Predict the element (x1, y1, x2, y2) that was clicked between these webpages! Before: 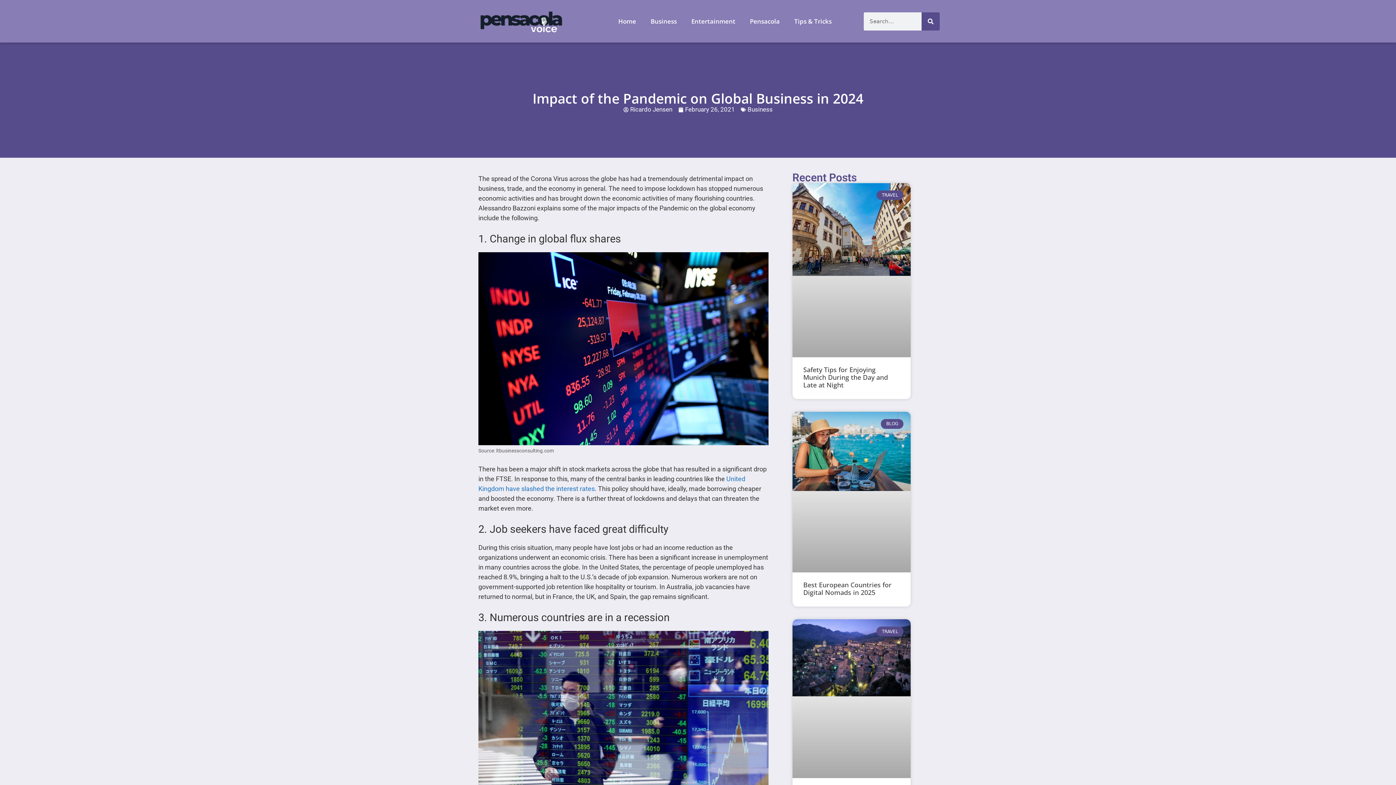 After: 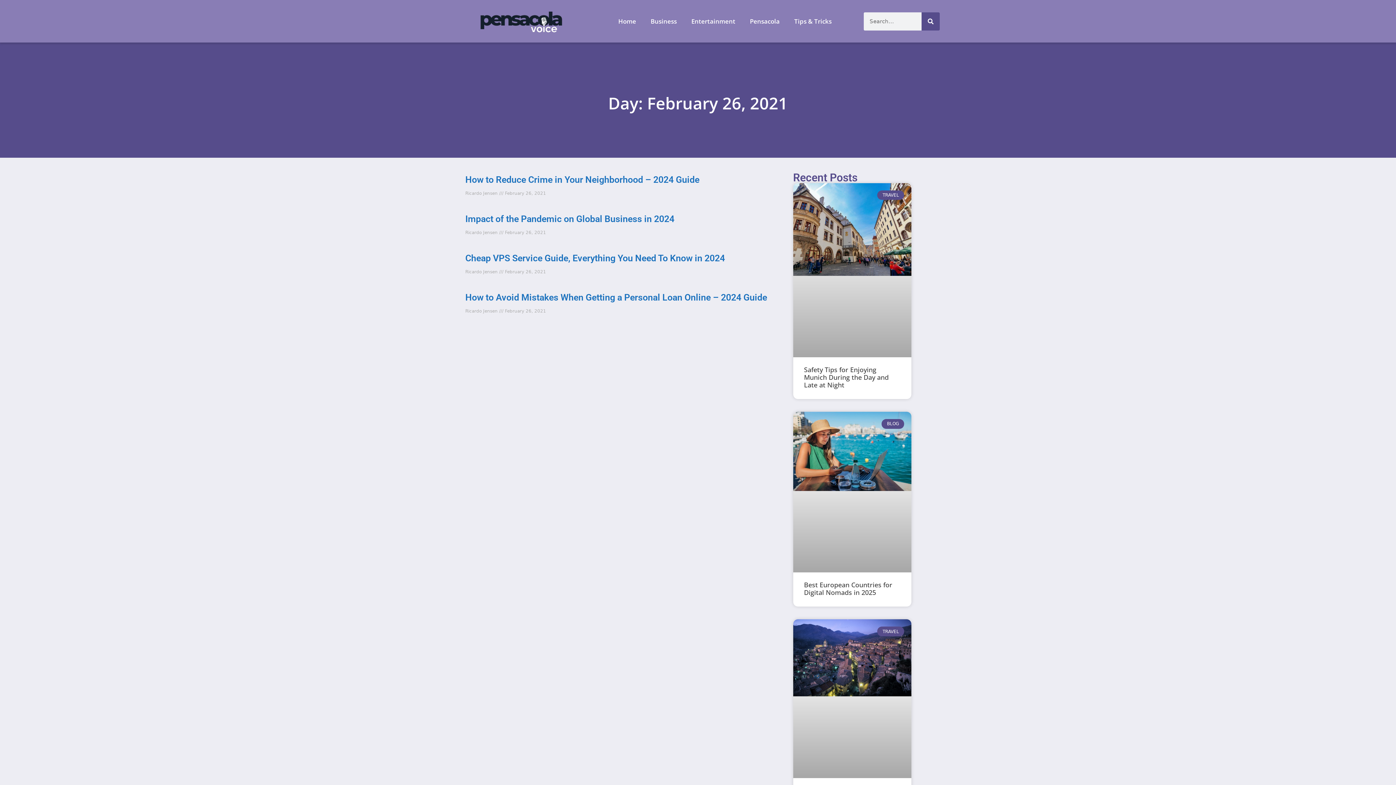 Action: bbox: (678, 105, 735, 114) label: February 26, 2021